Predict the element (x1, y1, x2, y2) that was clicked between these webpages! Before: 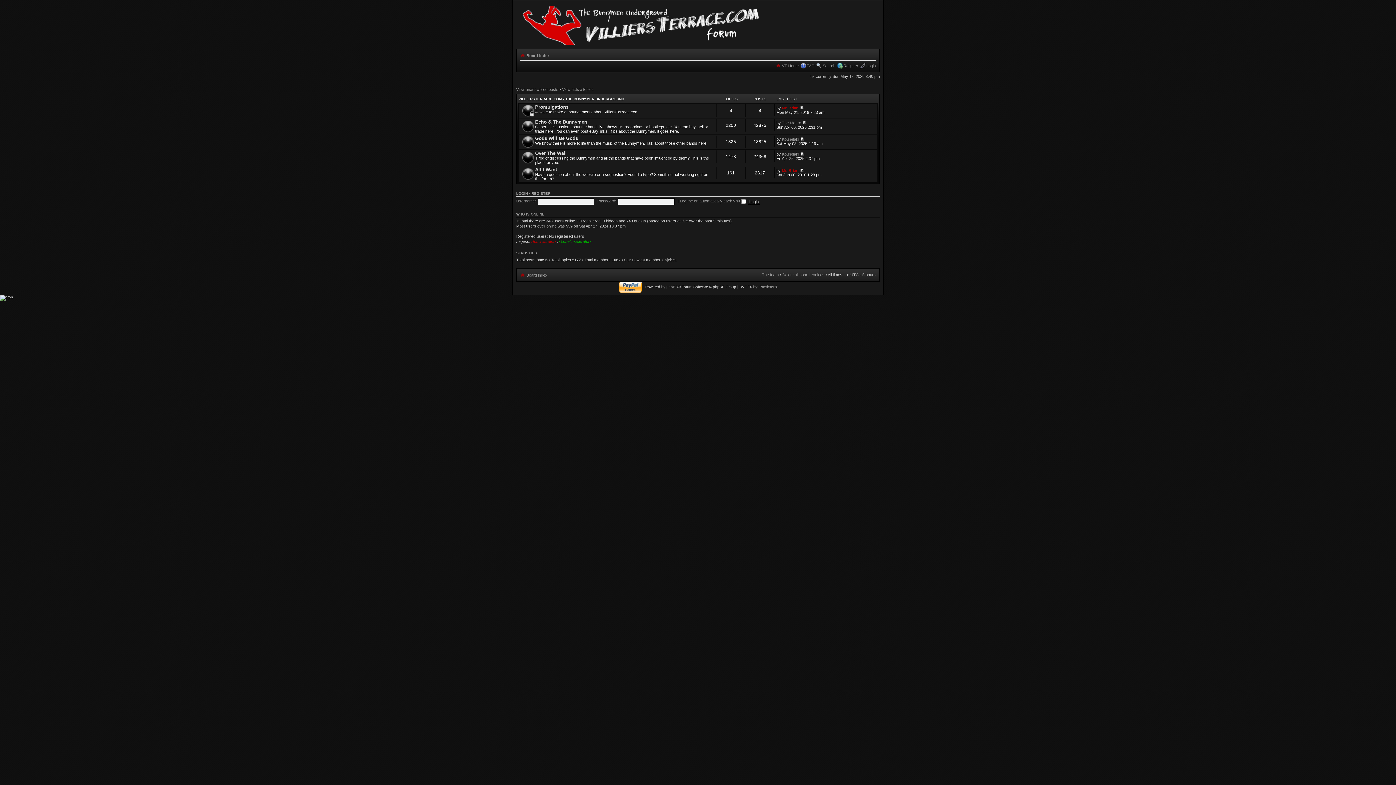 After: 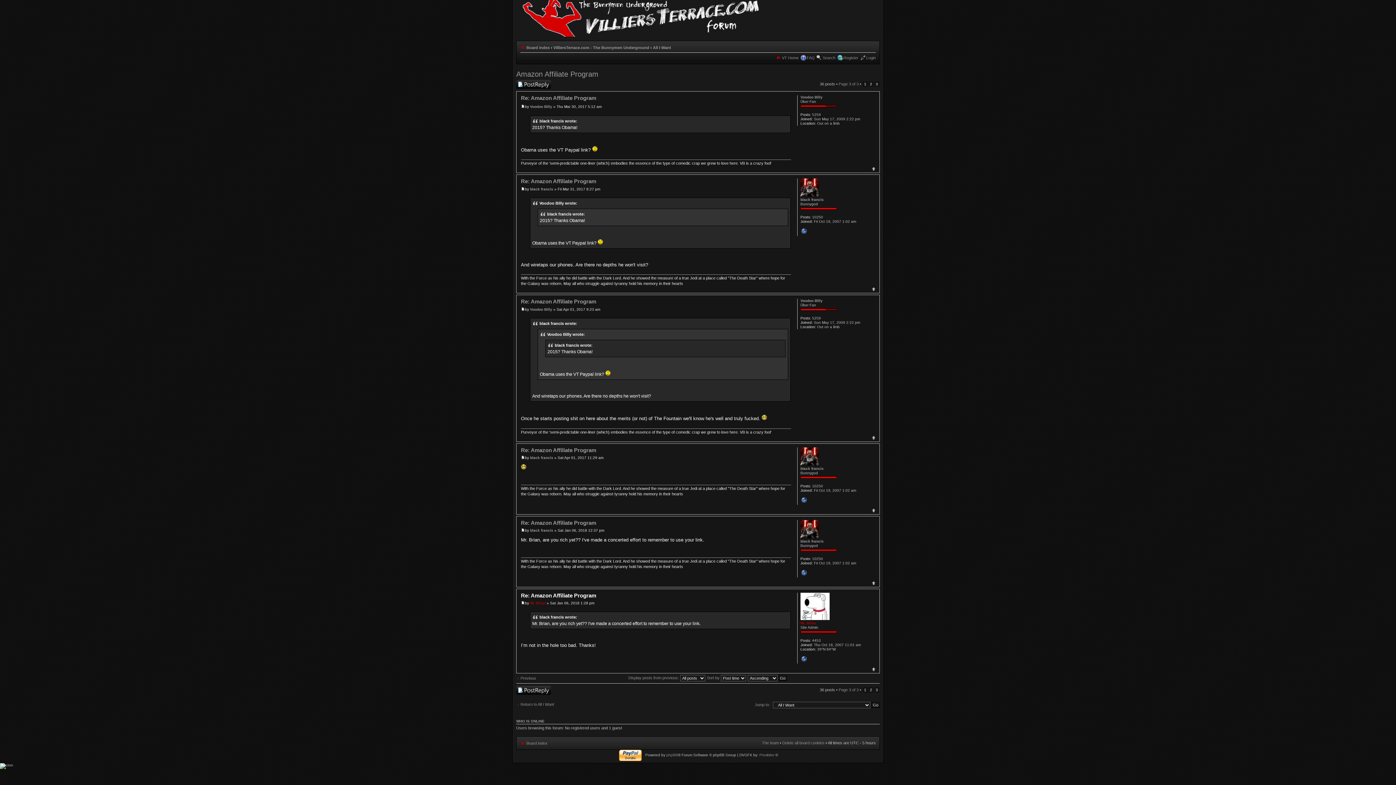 Action: bbox: (799, 168, 803, 172)